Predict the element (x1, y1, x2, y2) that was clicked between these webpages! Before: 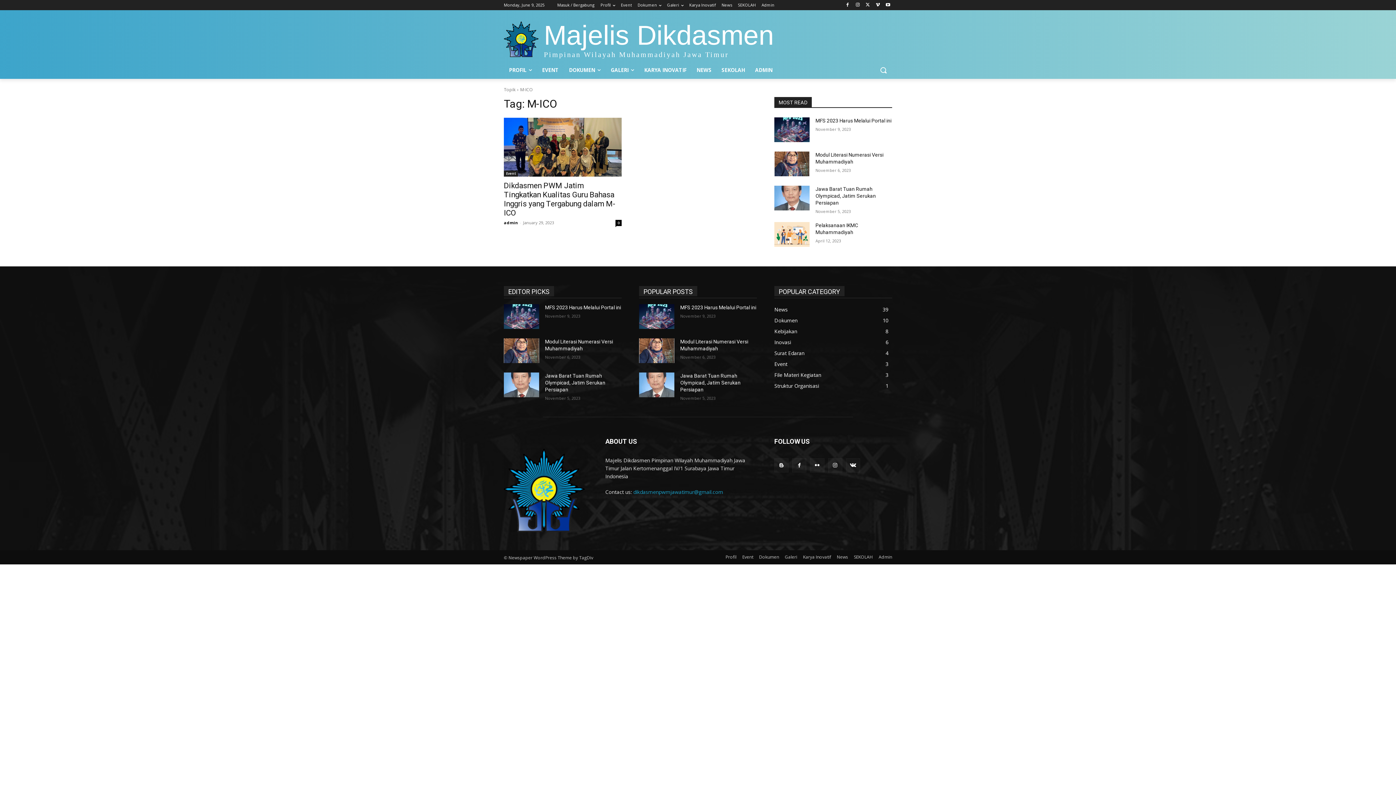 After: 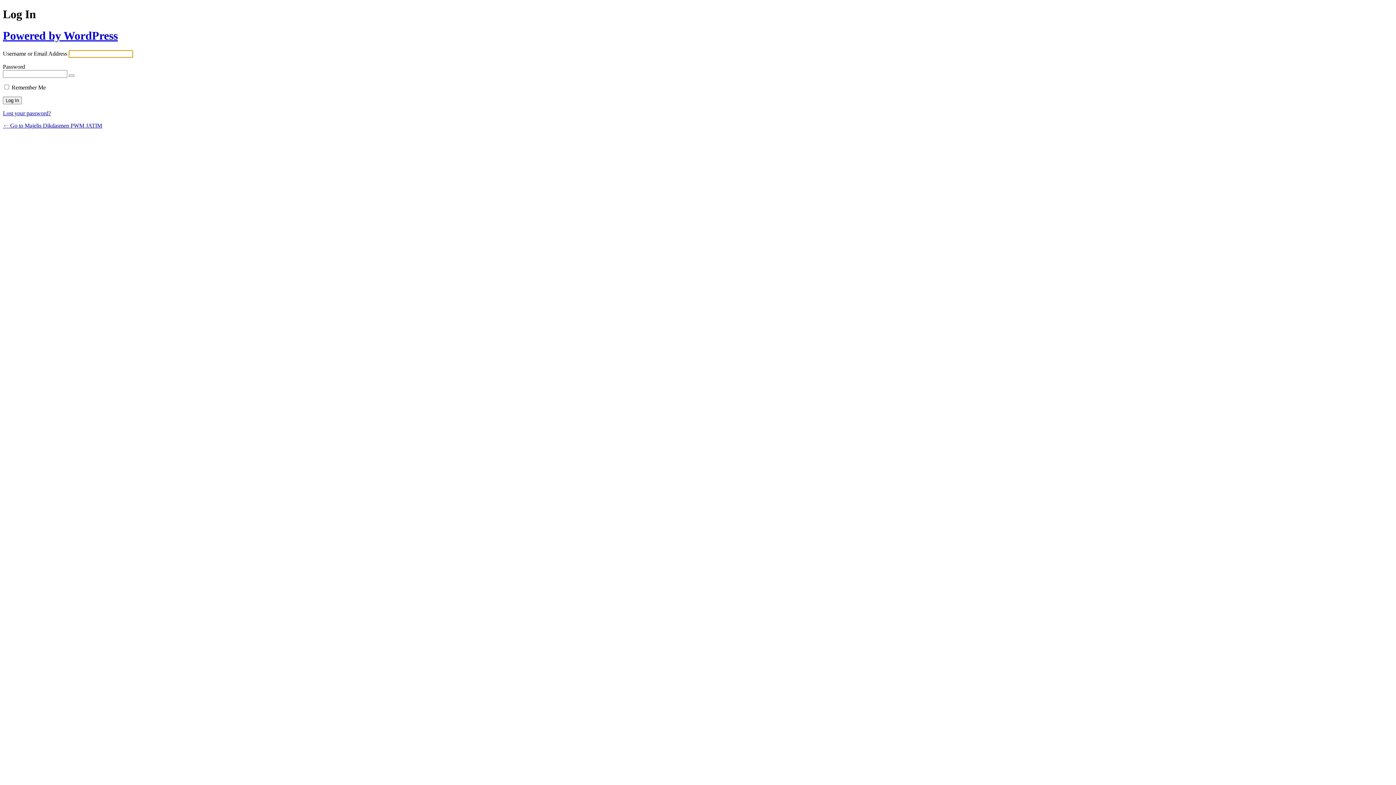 Action: label: Admin bbox: (761, 0, 774, 10)